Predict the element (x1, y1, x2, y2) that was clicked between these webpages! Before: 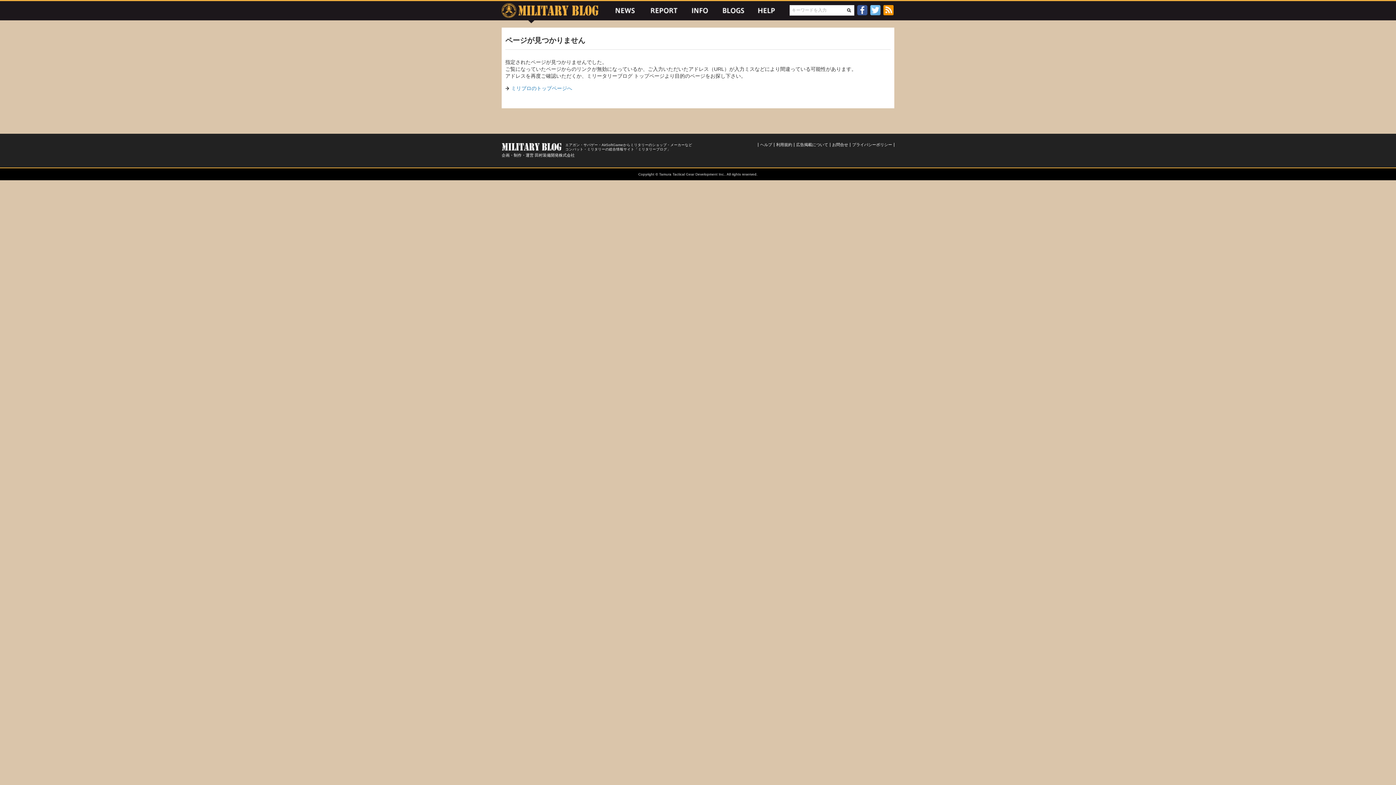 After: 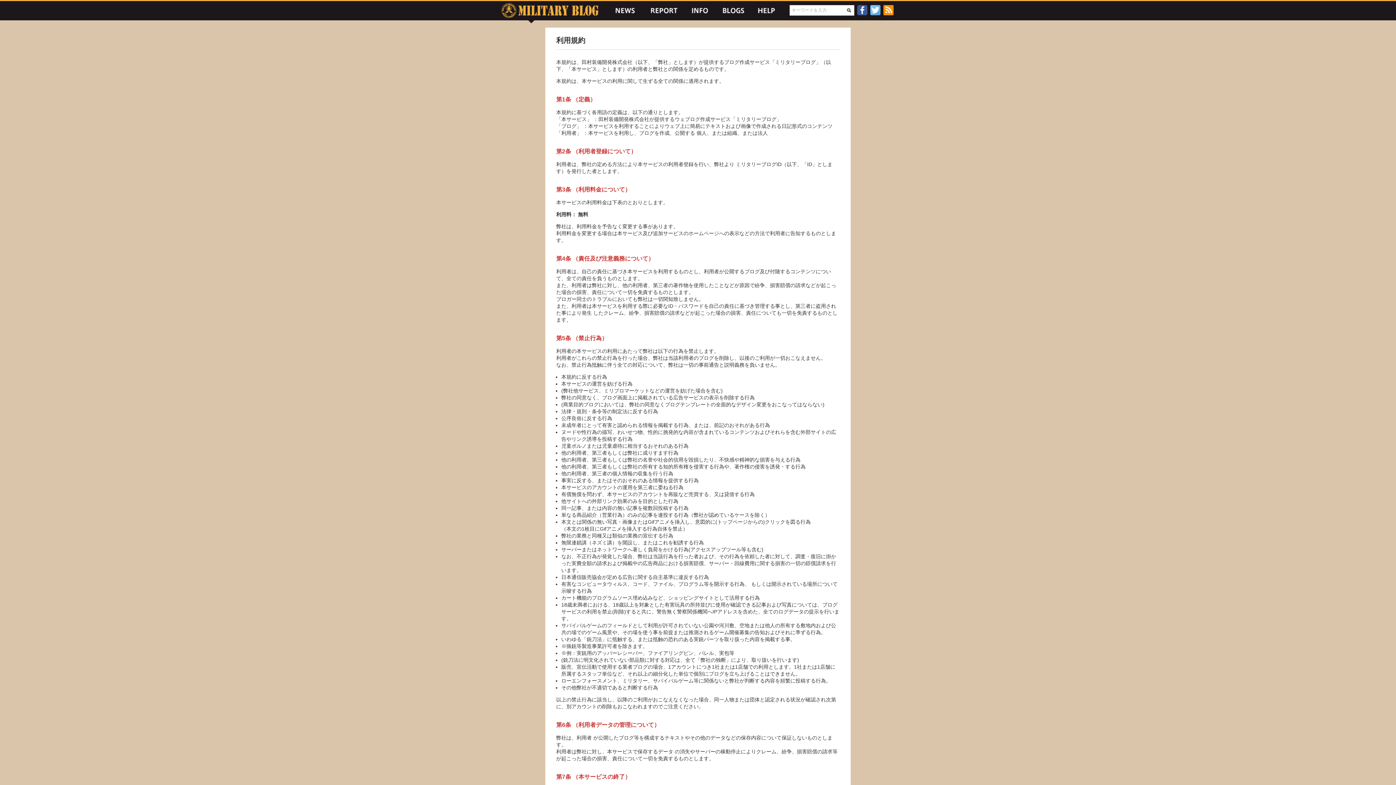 Action: bbox: (774, 142, 794, 146) label: 利用規約